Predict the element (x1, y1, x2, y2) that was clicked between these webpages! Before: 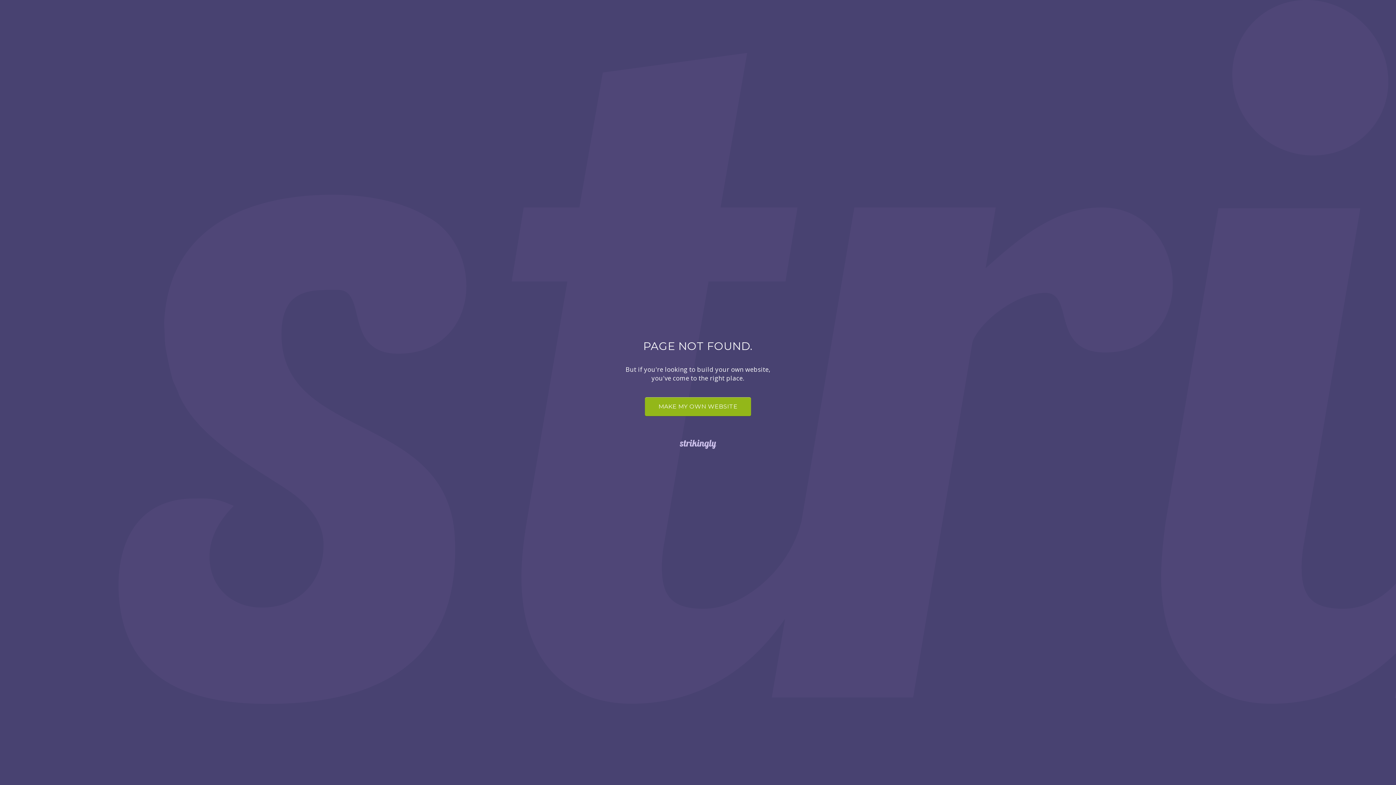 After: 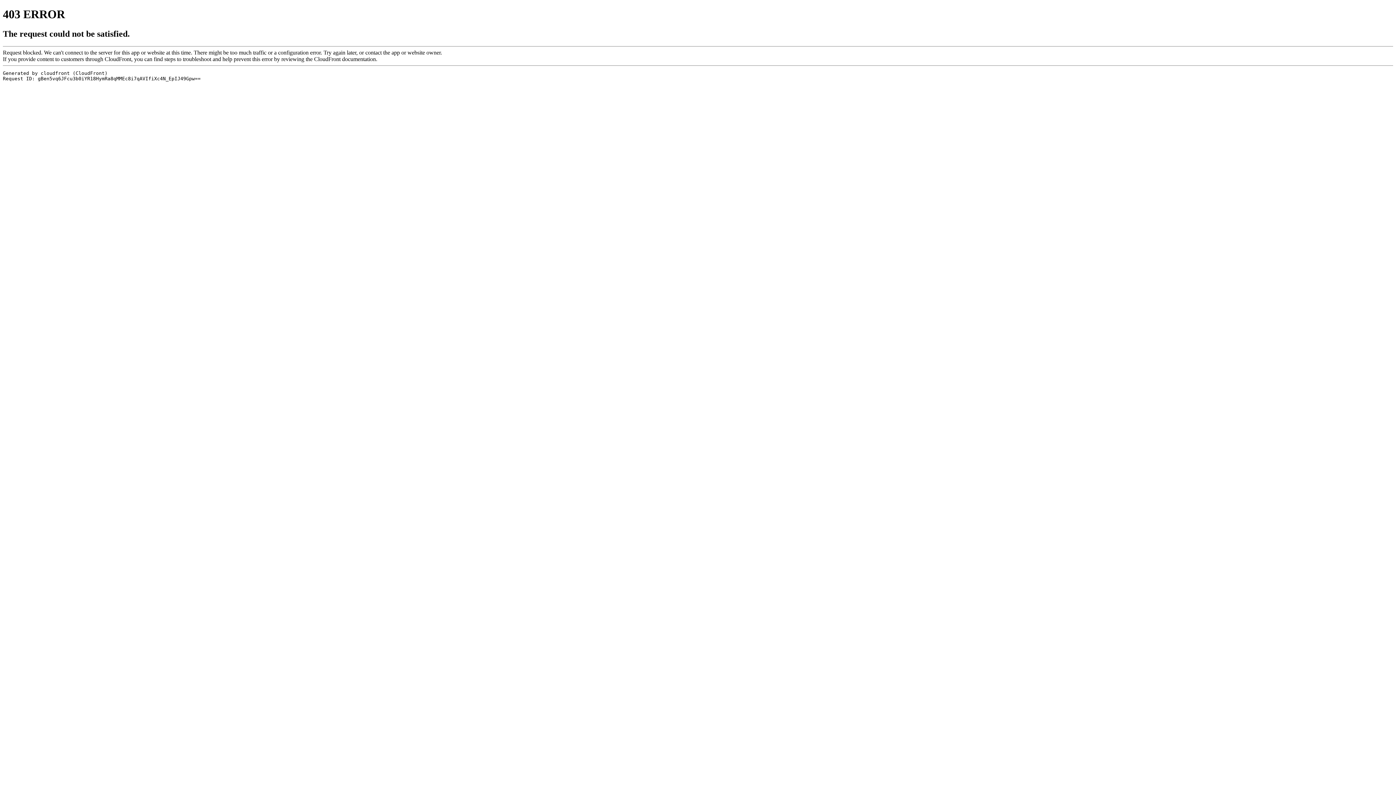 Action: bbox: (0, 438, 1396, 450)